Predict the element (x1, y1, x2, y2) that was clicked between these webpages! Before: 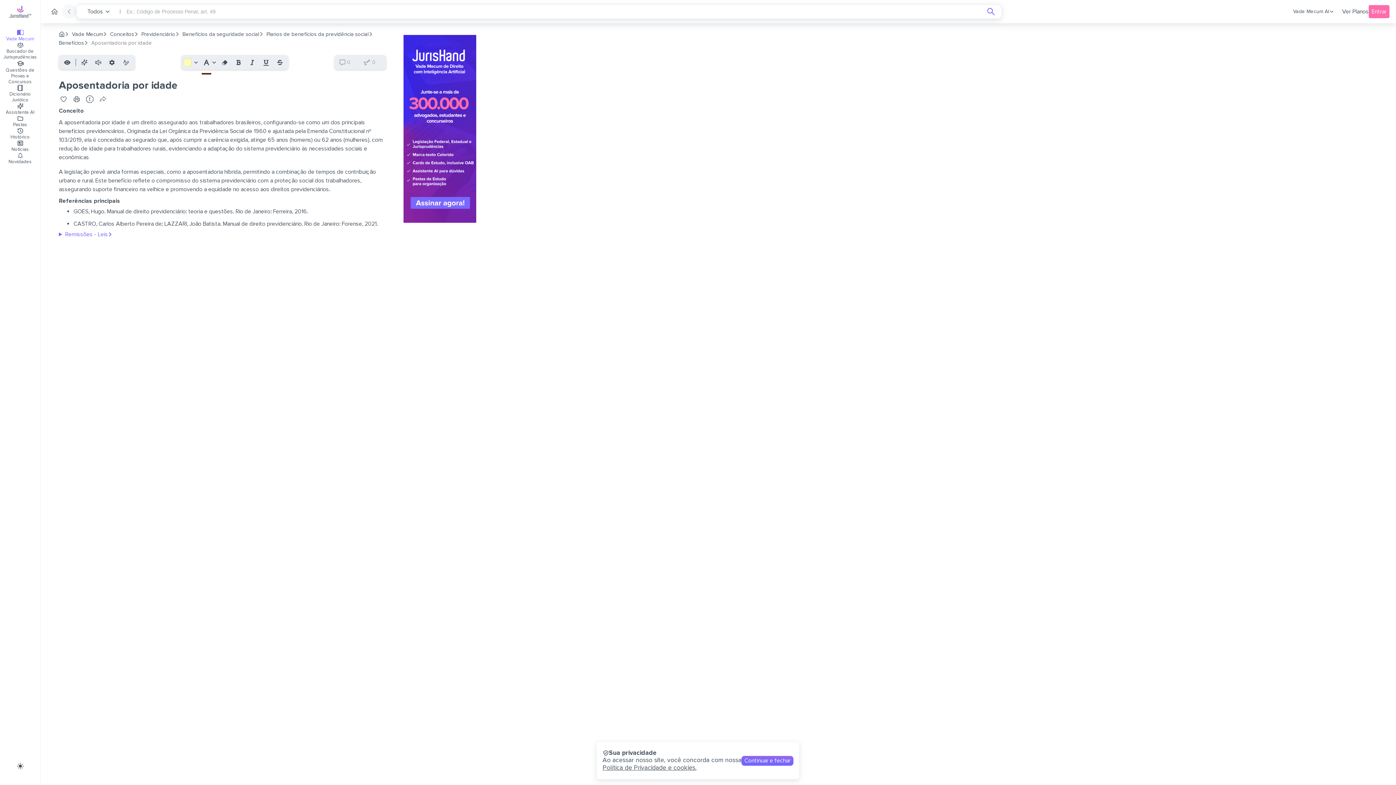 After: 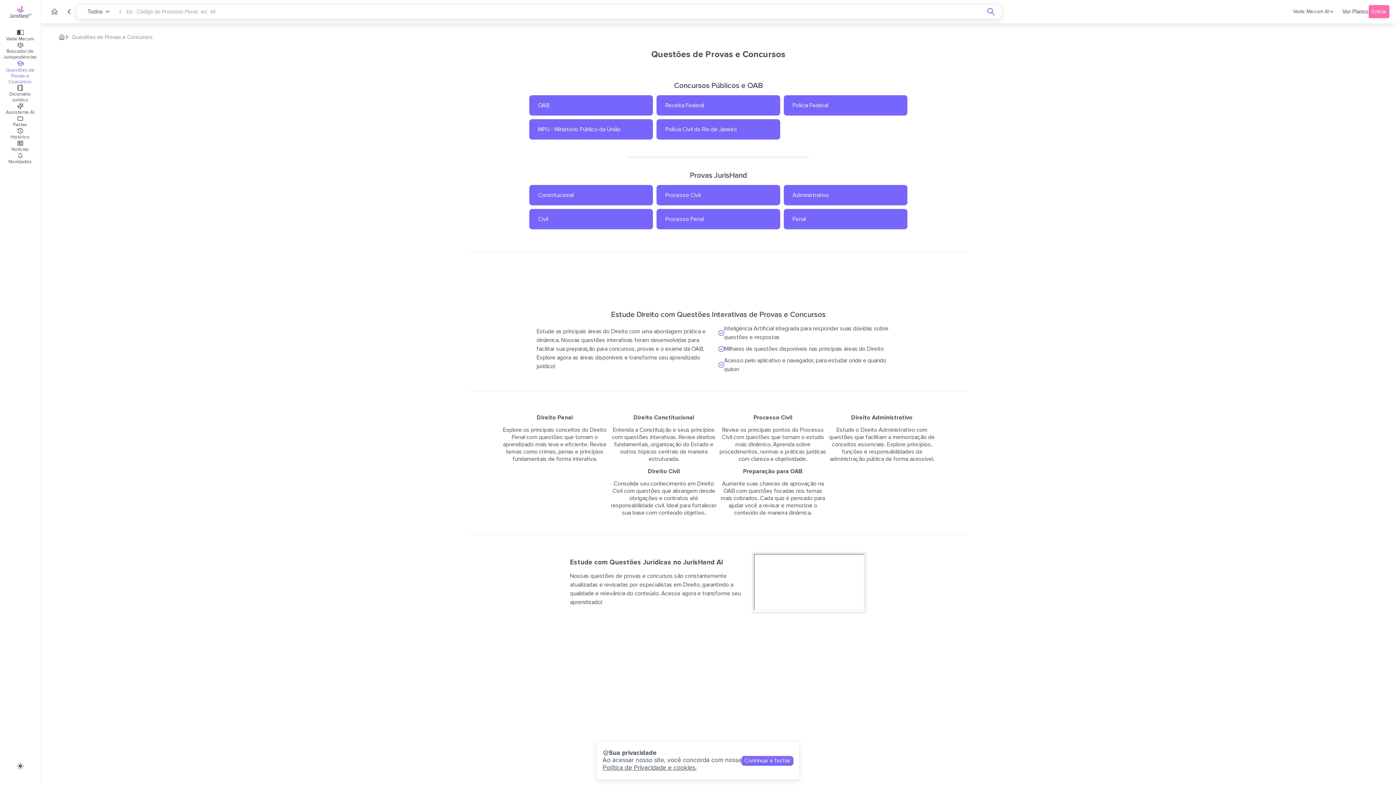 Action: bbox: (2, 60, 37, 84) label: Questões de Provas e Concursos